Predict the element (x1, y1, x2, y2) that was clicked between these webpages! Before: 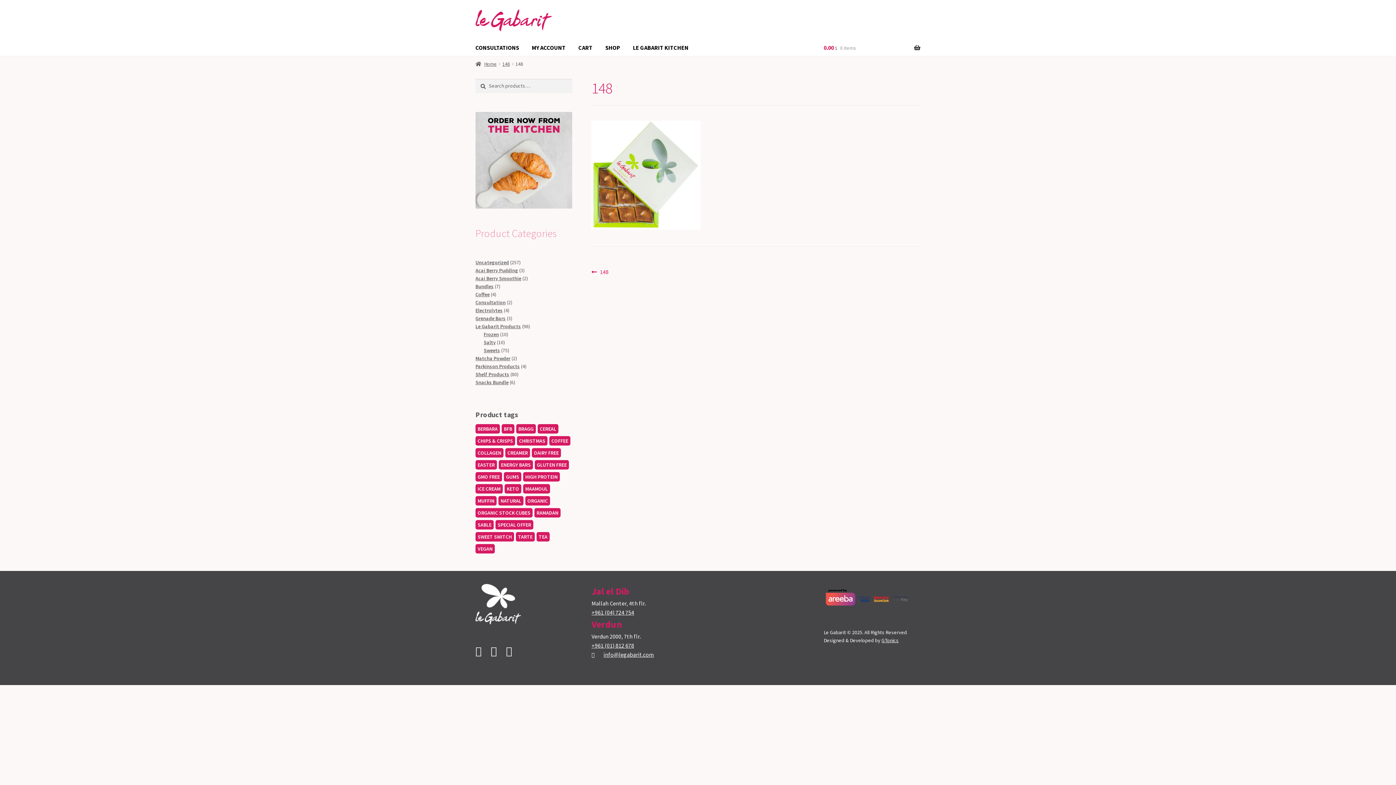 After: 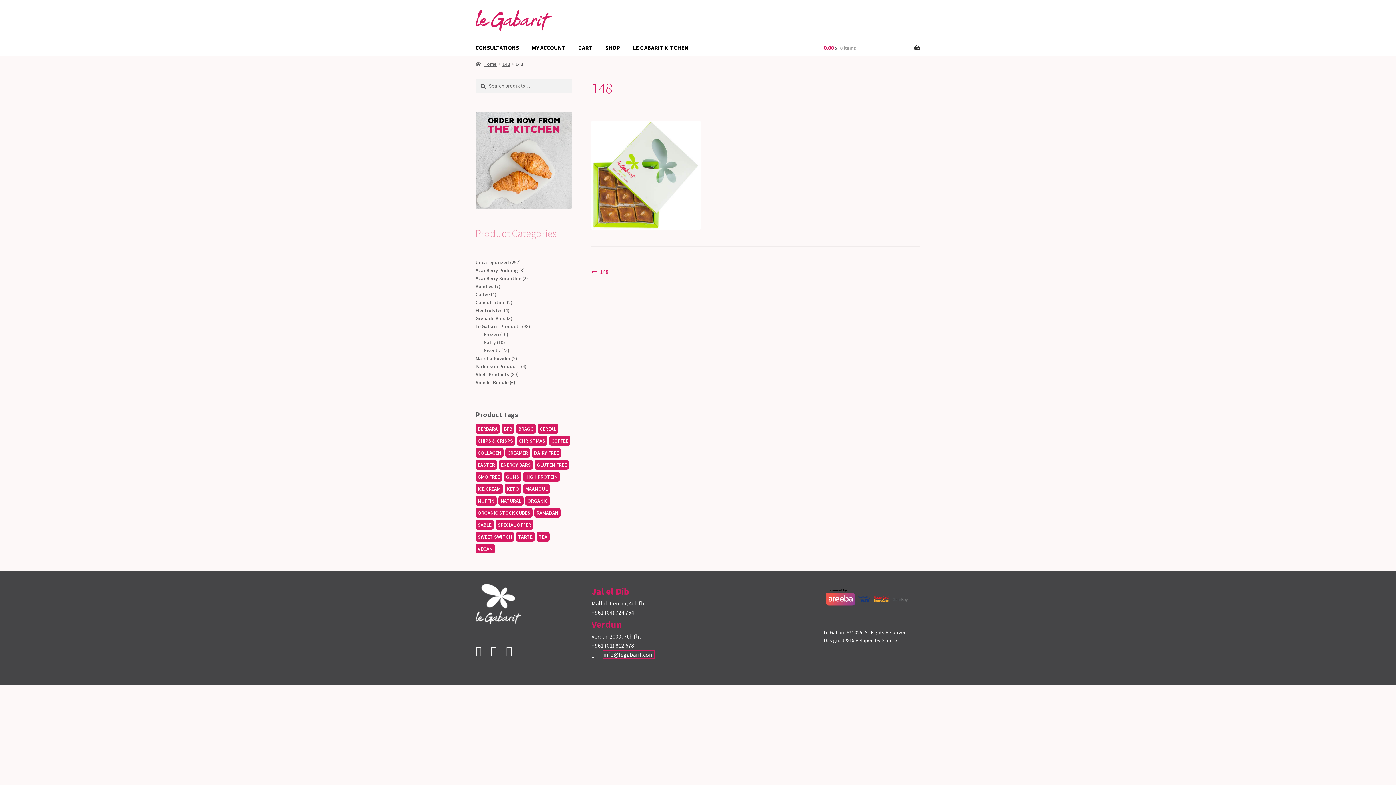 Action: label: info@legabarit.com bbox: (603, 651, 654, 658)